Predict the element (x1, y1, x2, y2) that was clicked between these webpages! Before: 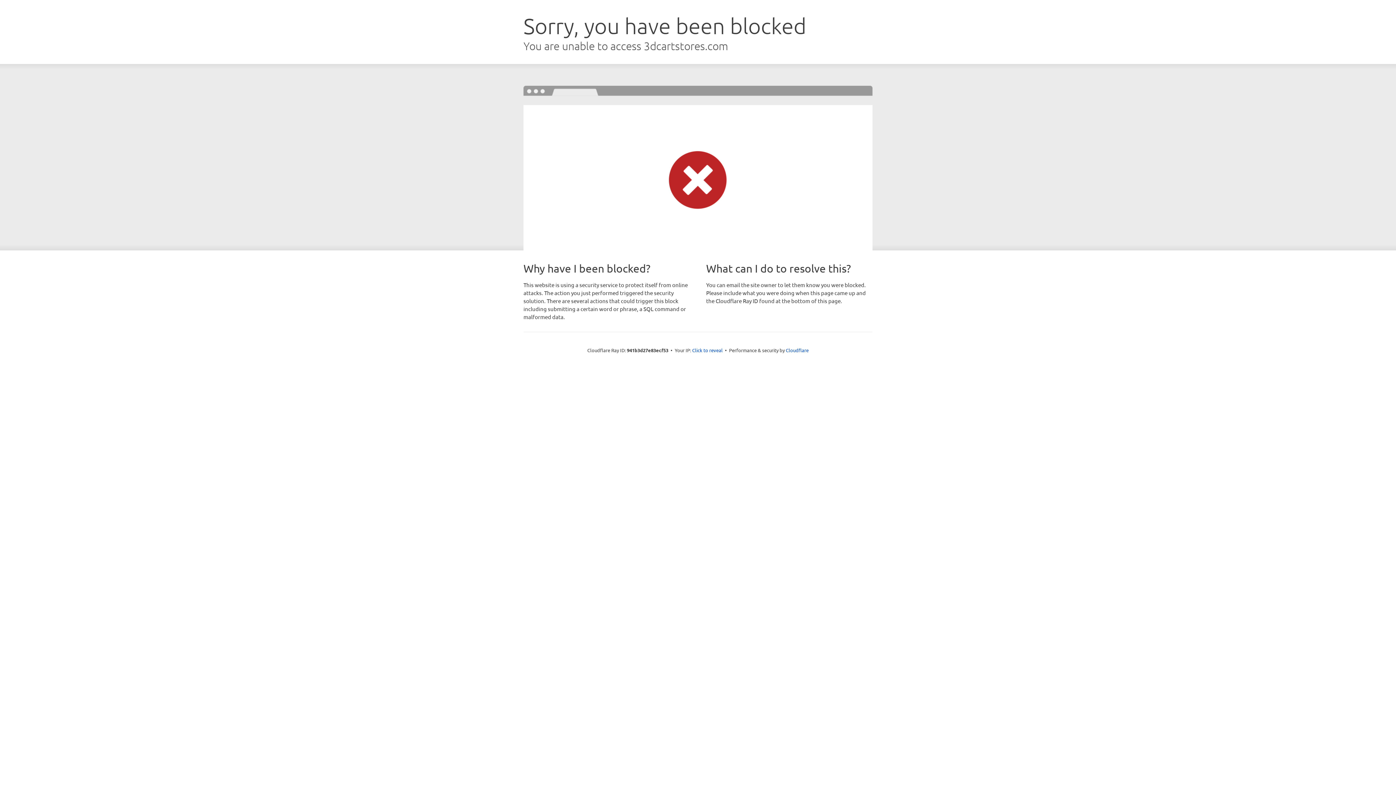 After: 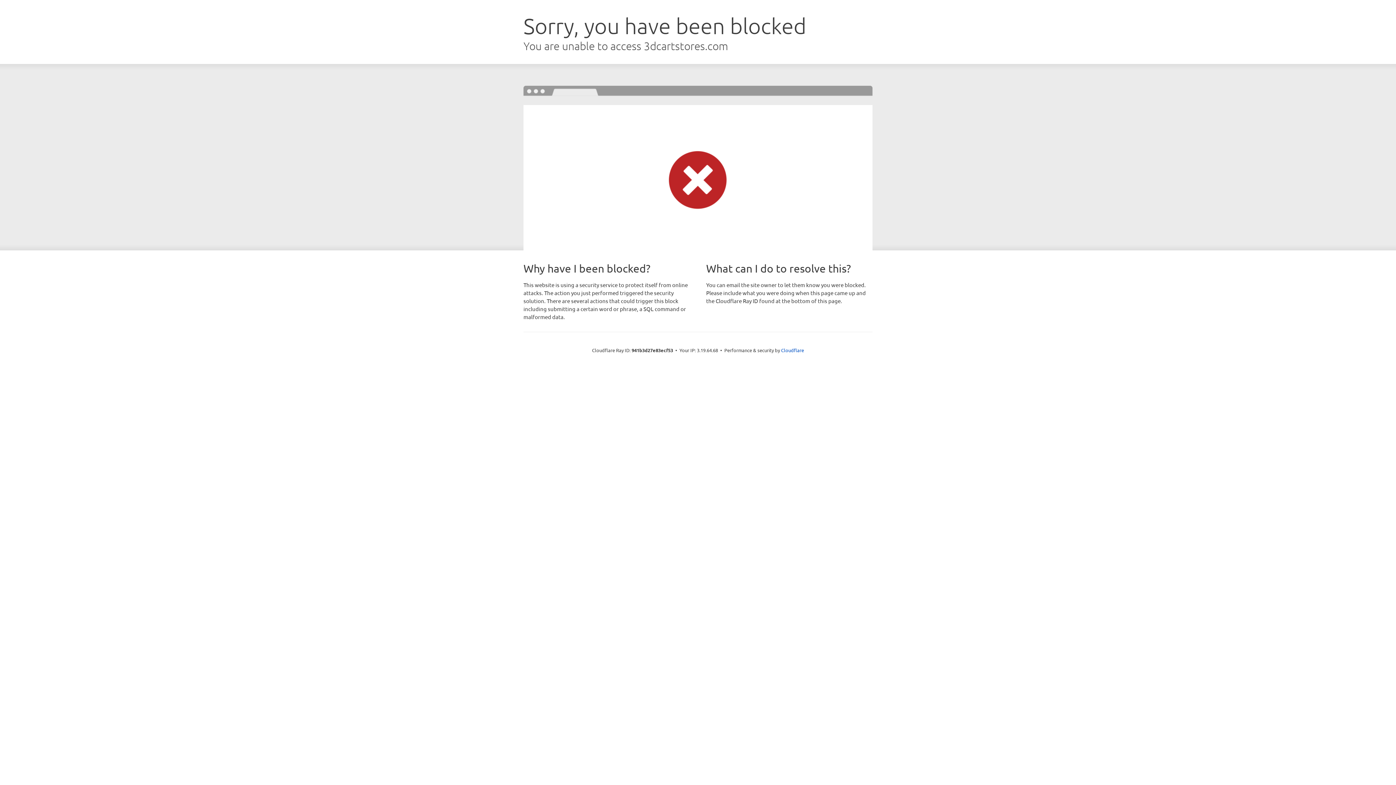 Action: label: Click to reveal bbox: (692, 346, 722, 353)